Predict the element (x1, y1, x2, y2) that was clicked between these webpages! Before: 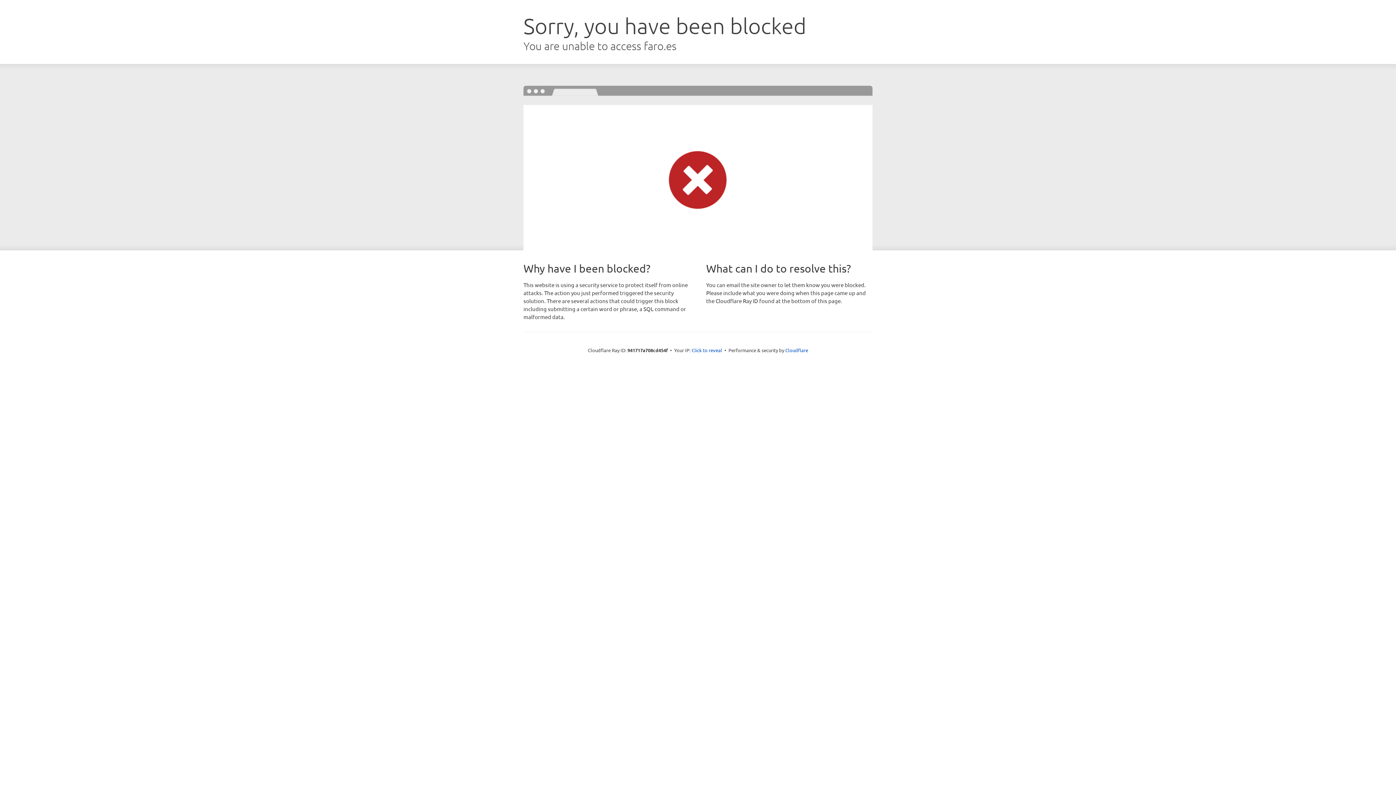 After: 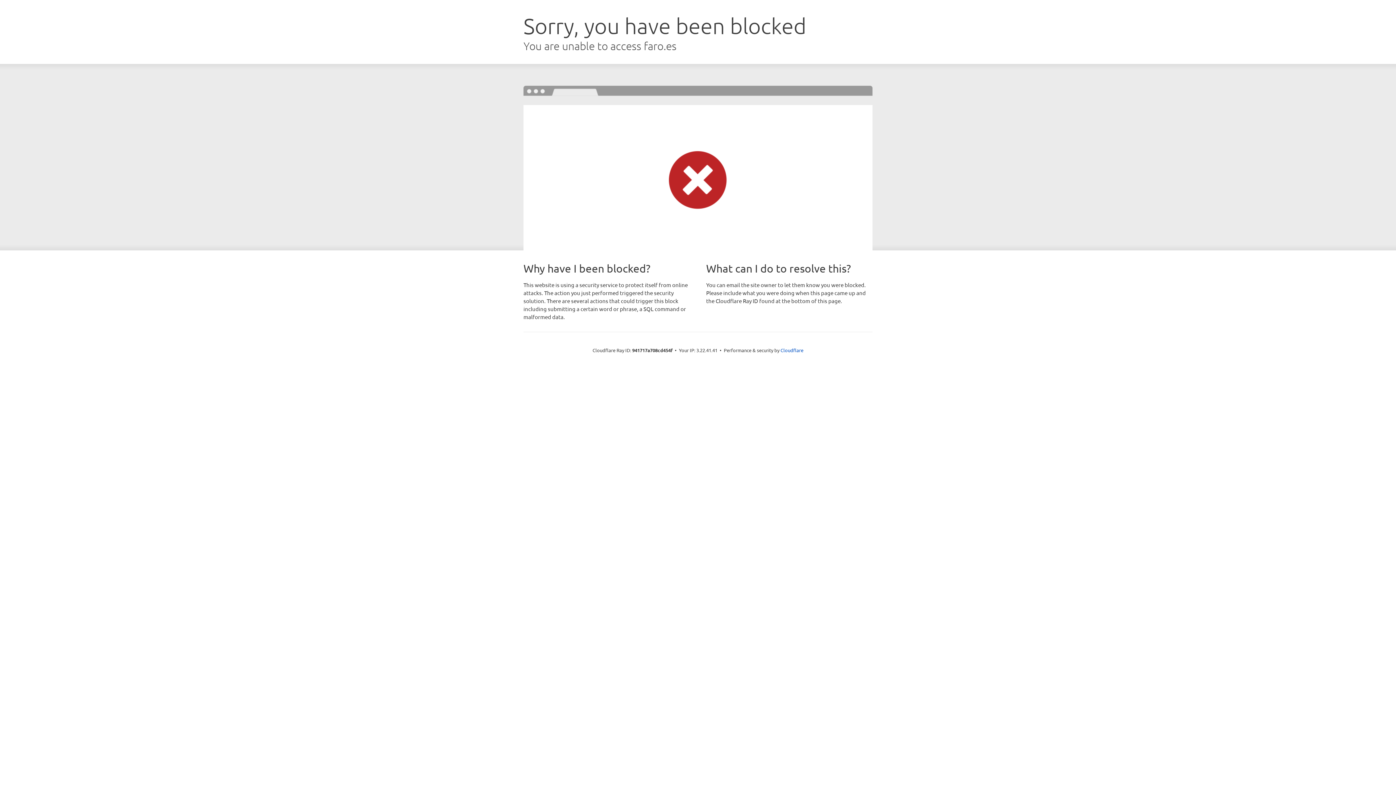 Action: label: Click to reveal bbox: (691, 346, 722, 353)